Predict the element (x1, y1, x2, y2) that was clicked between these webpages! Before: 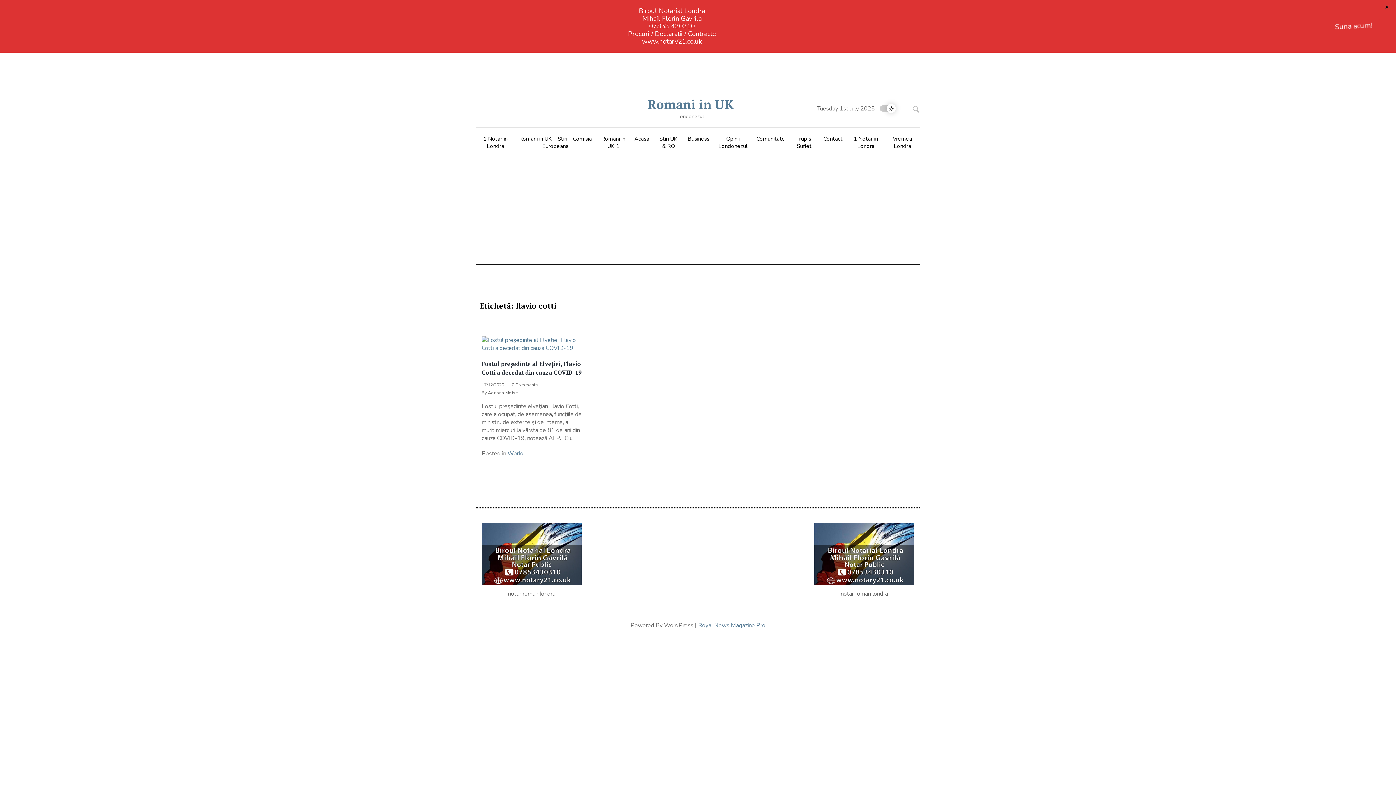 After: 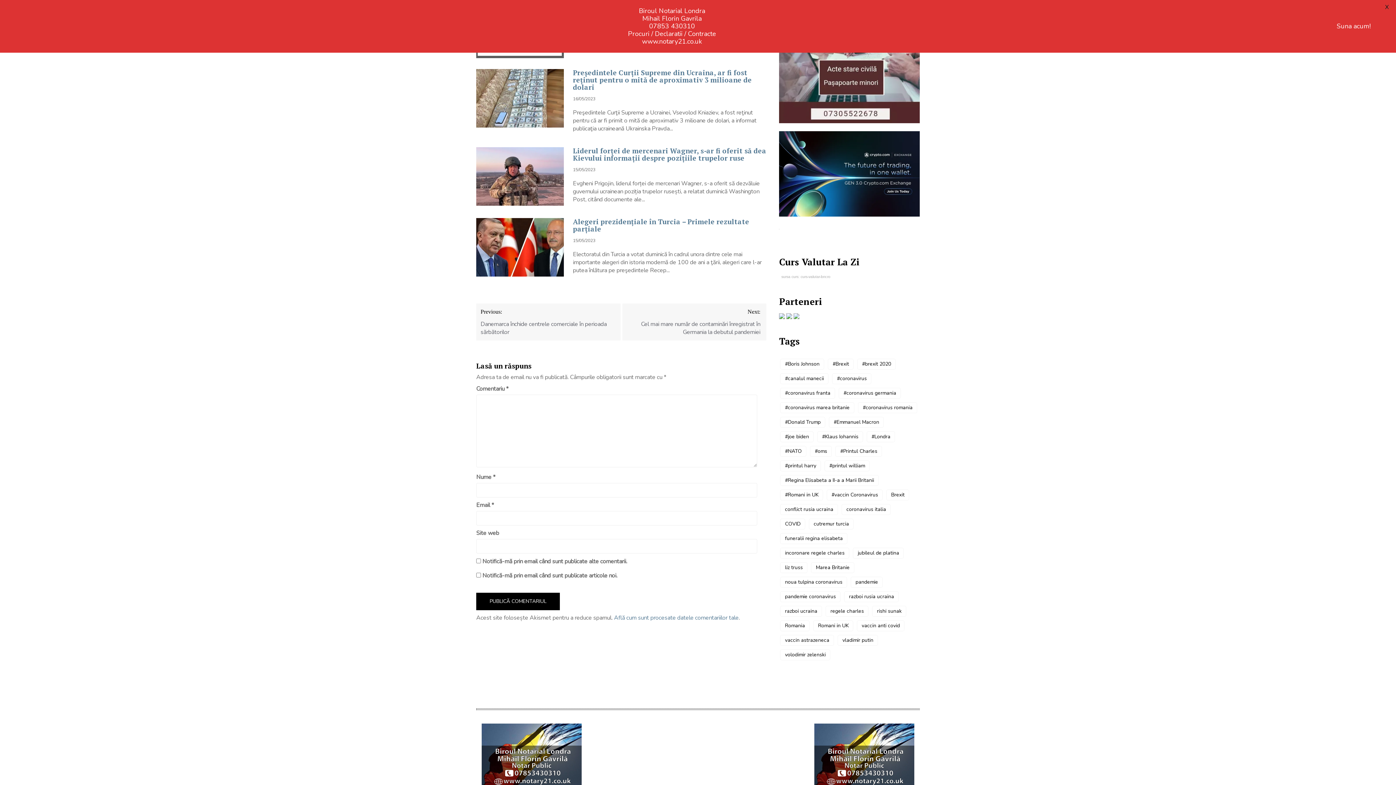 Action: bbox: (512, 382, 538, 388) label: 0 Comments